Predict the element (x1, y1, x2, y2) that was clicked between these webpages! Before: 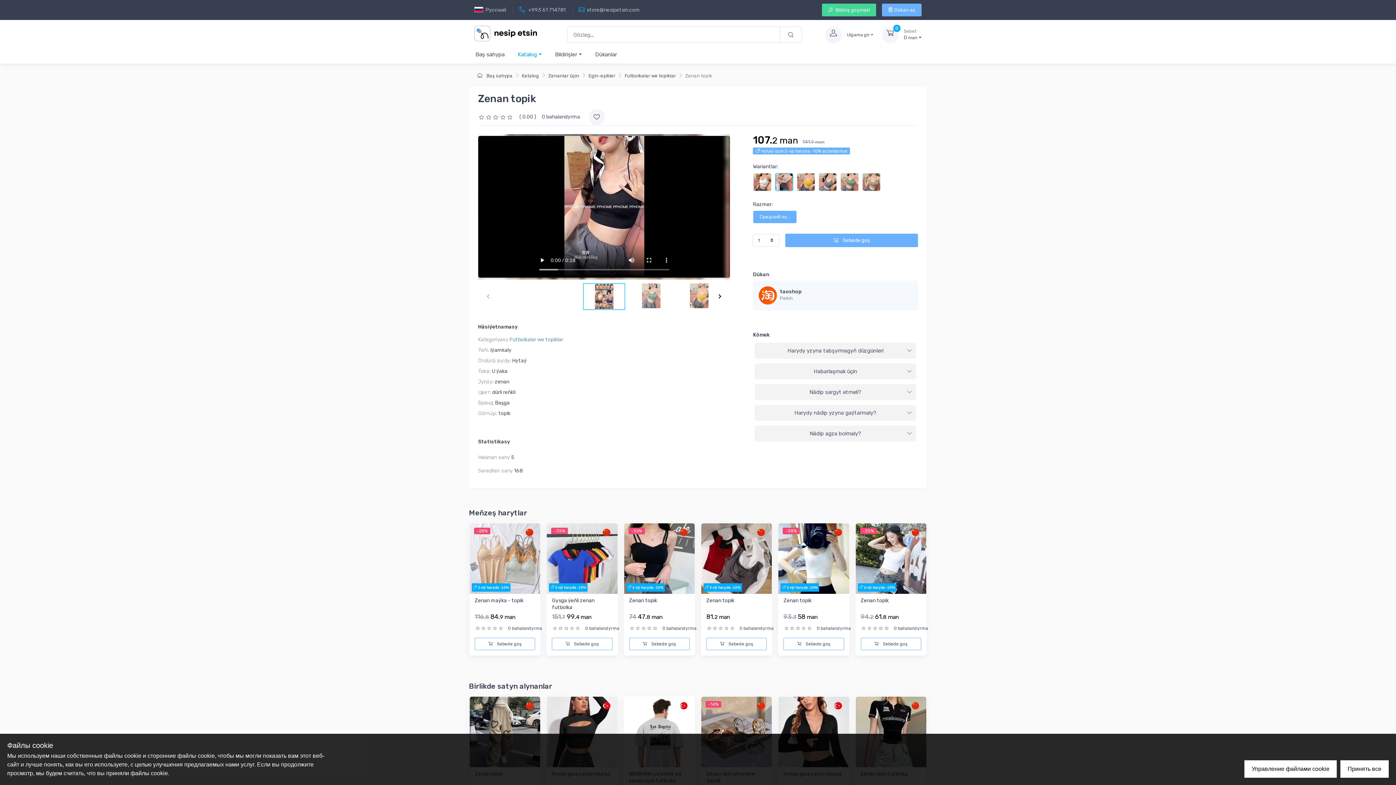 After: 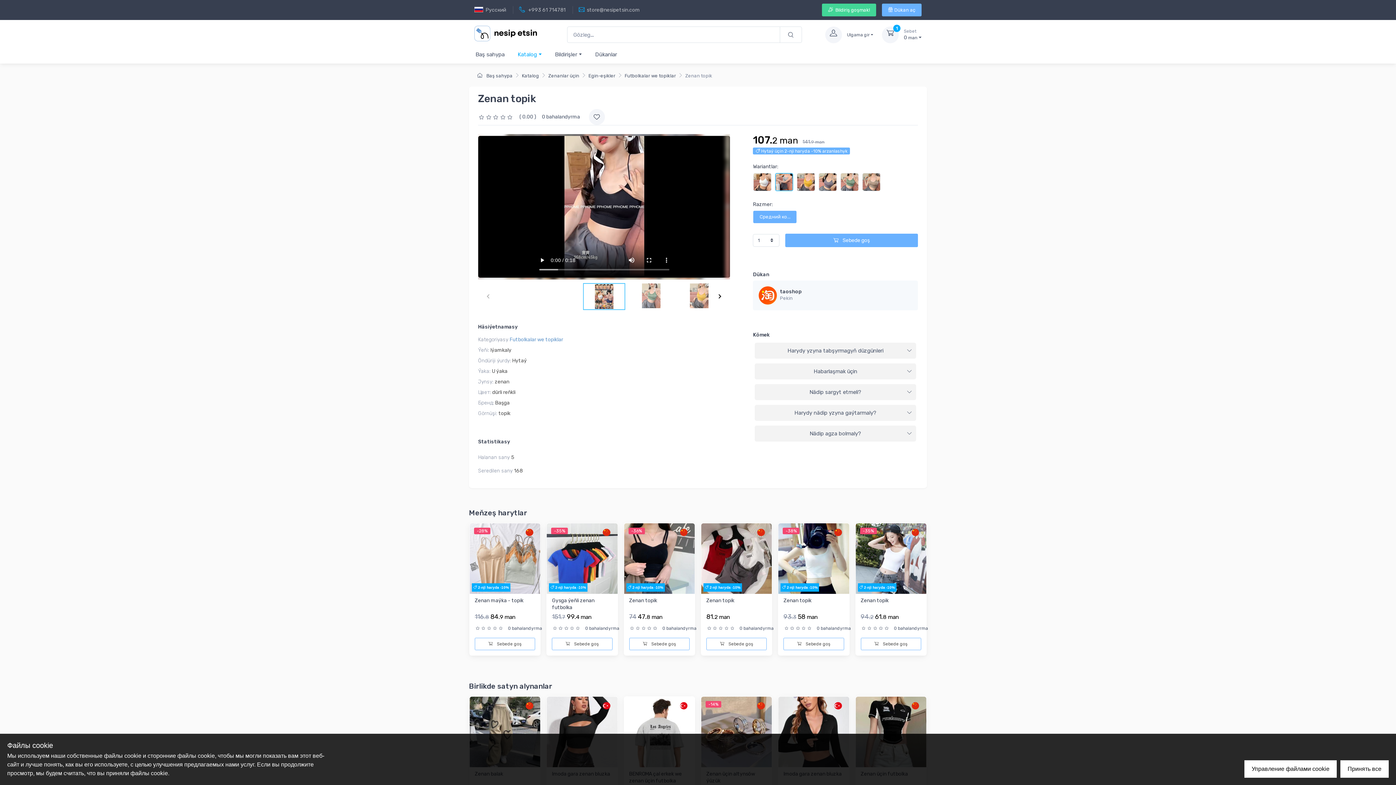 Action: bbox: (785, 233, 918, 247) label:  Sebede goş